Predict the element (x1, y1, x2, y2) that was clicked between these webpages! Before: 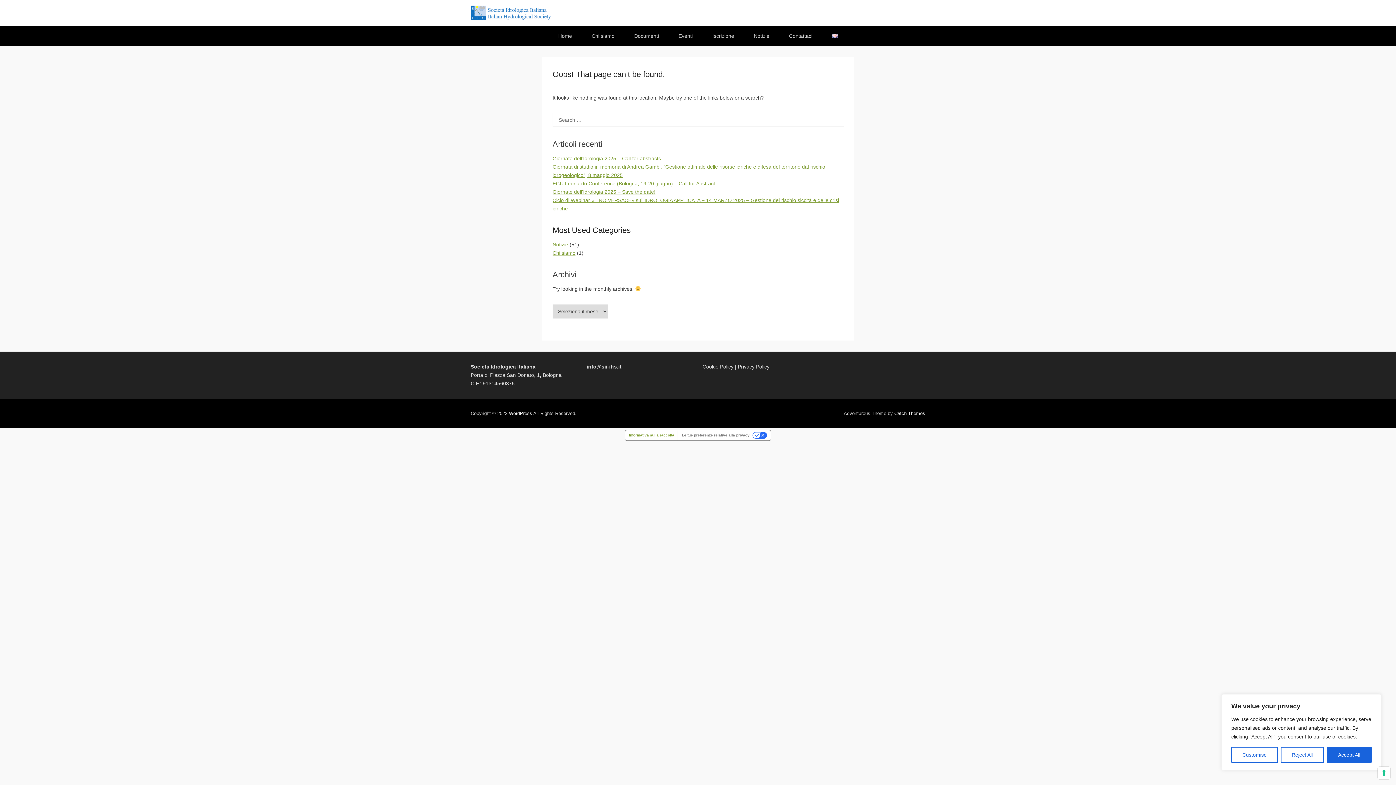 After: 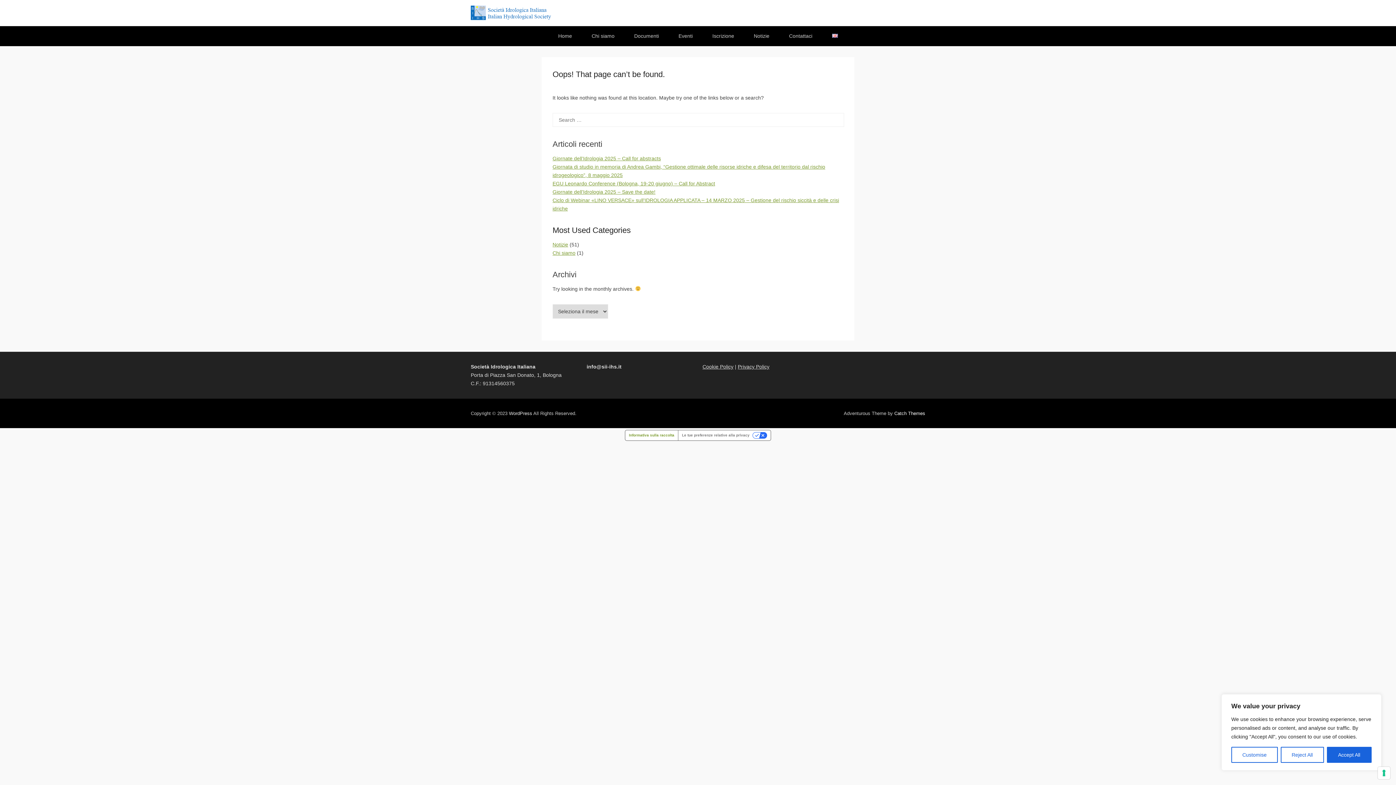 Action: label: Catch Themes bbox: (894, 410, 925, 416)